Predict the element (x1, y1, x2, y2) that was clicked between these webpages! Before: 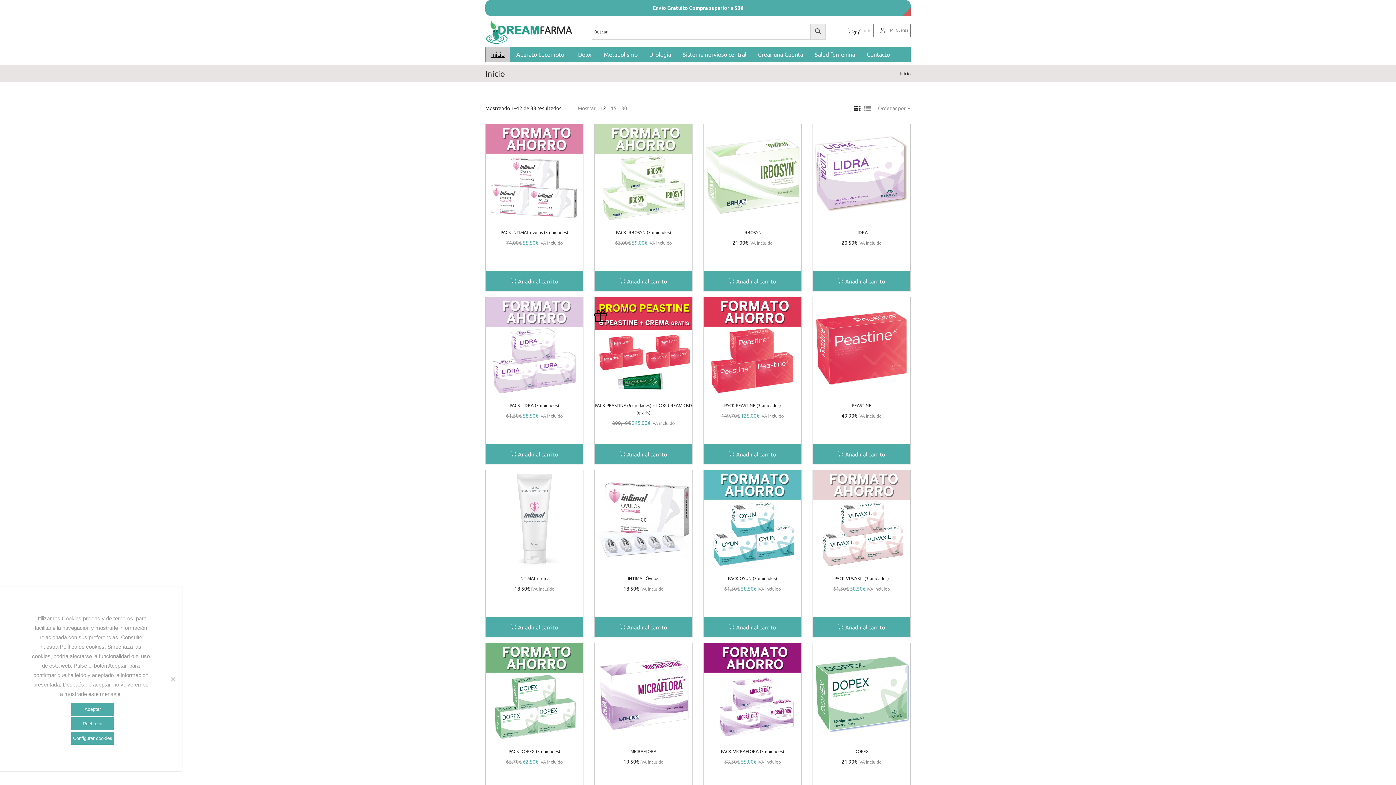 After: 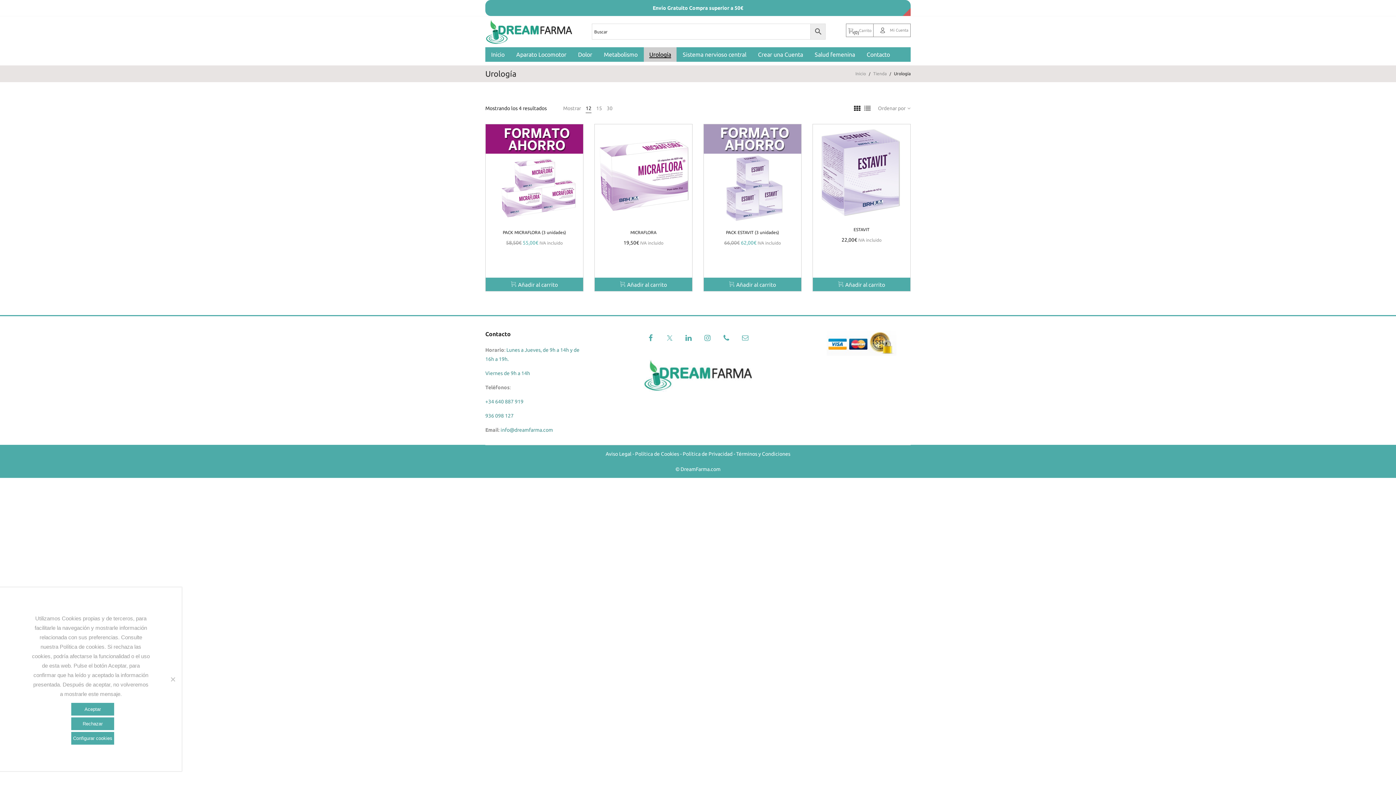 Action: bbox: (644, 47, 676, 61) label: Urología